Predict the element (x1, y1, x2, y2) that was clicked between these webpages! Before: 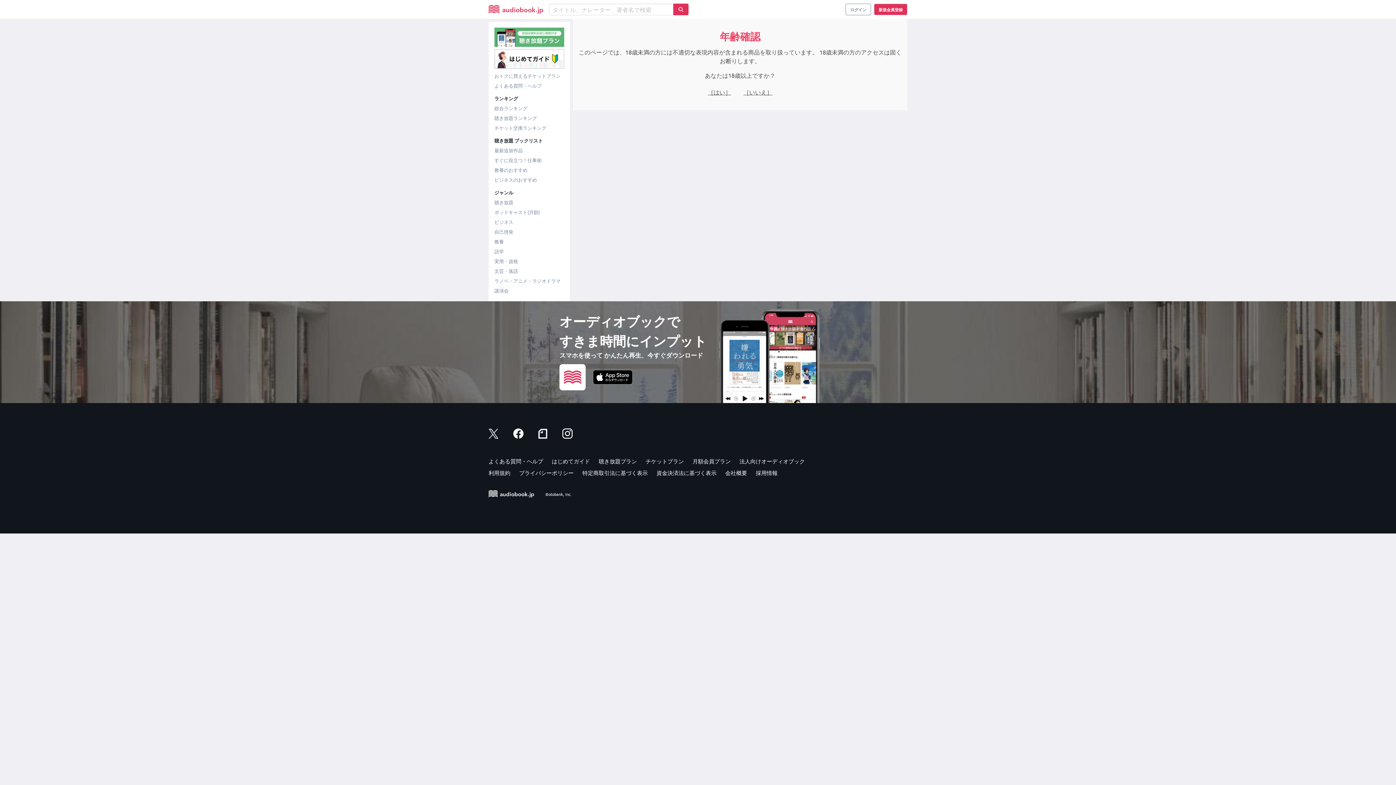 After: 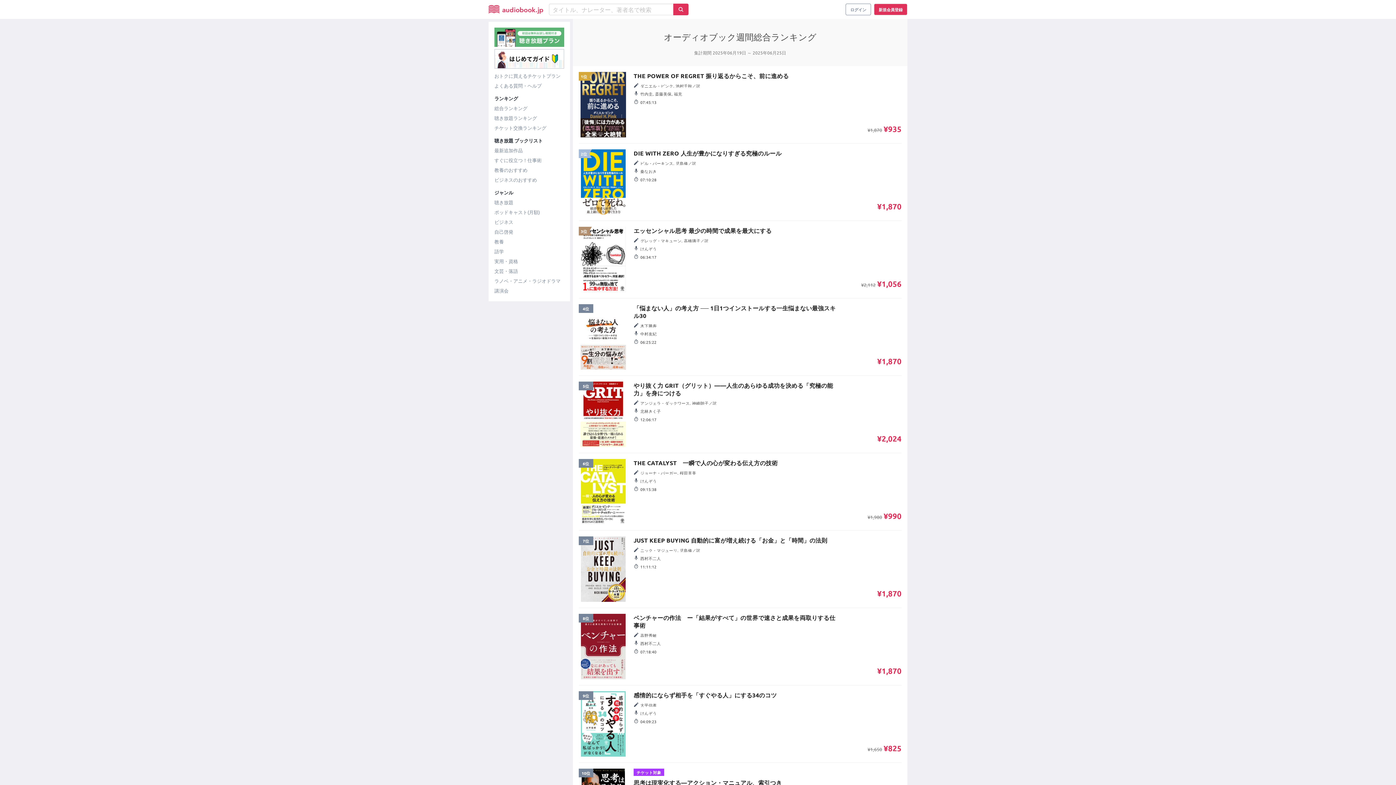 Action: label: 総合ランキング bbox: (494, 104, 564, 111)